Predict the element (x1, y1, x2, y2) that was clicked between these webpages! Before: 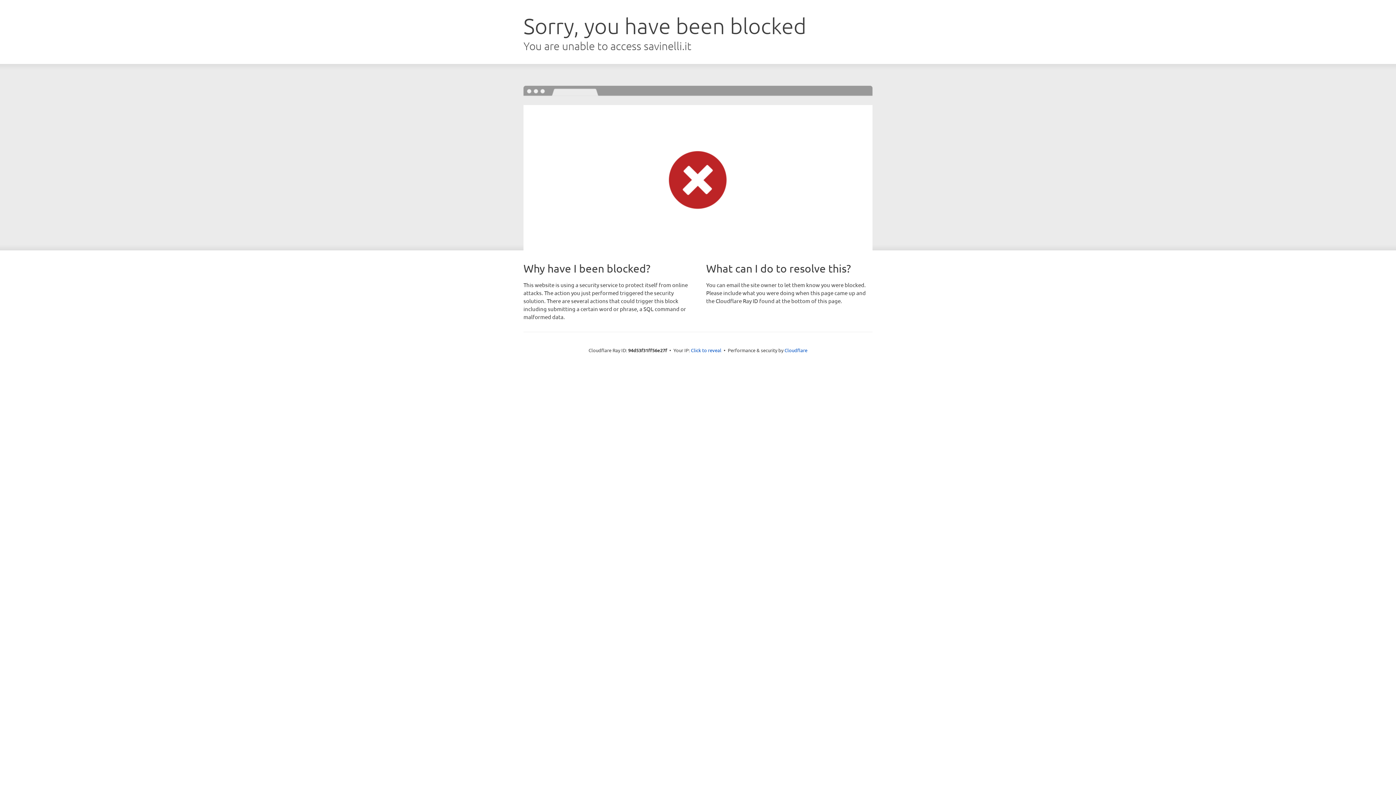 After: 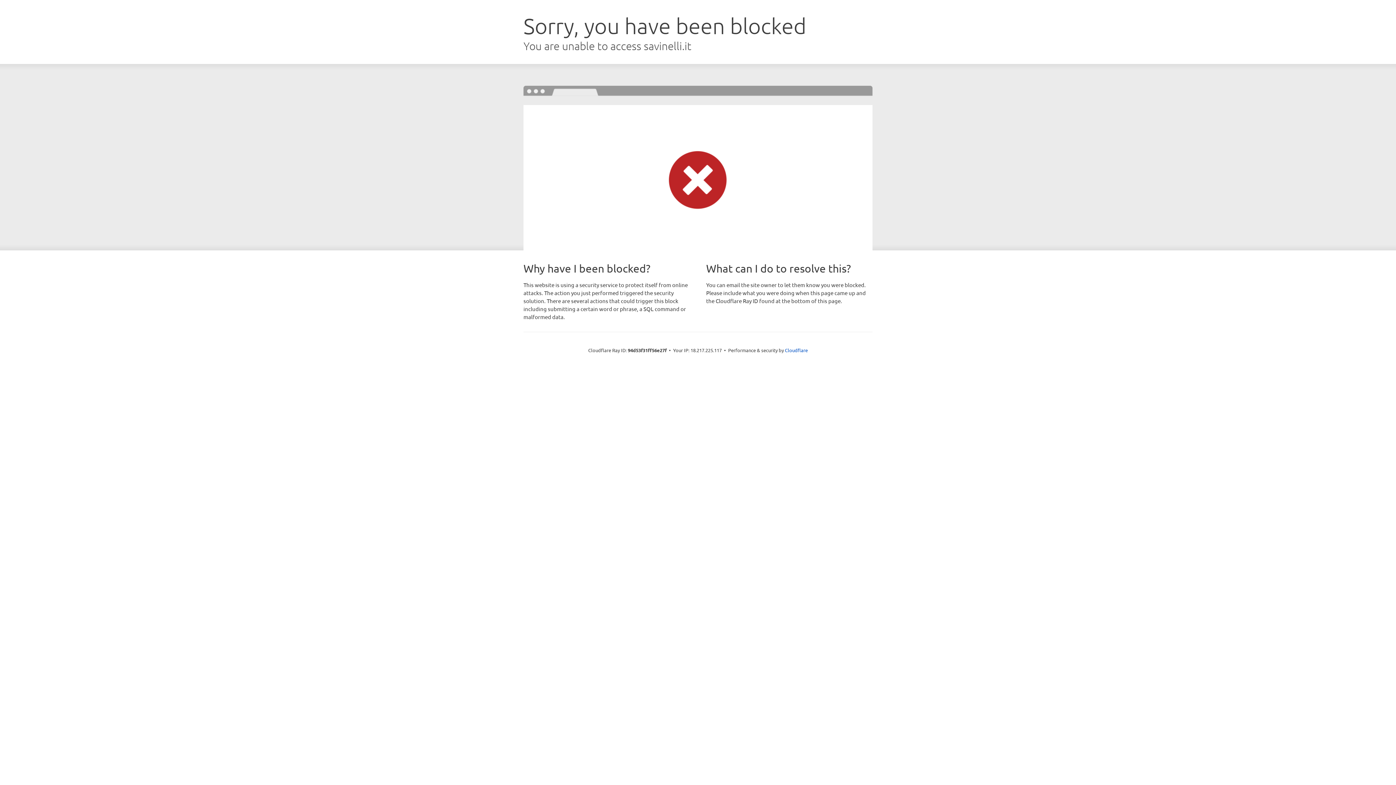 Action: bbox: (691, 346, 721, 353) label: Click to reveal